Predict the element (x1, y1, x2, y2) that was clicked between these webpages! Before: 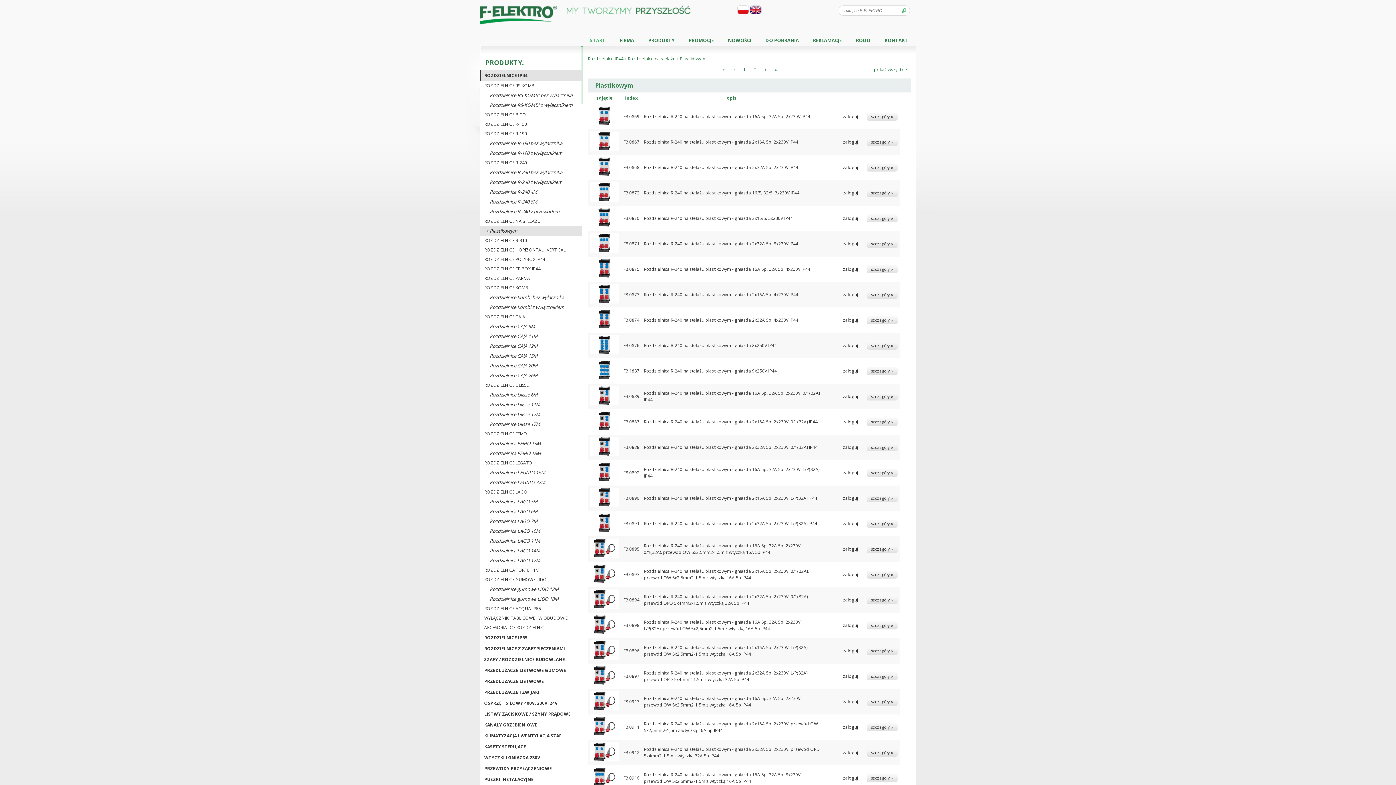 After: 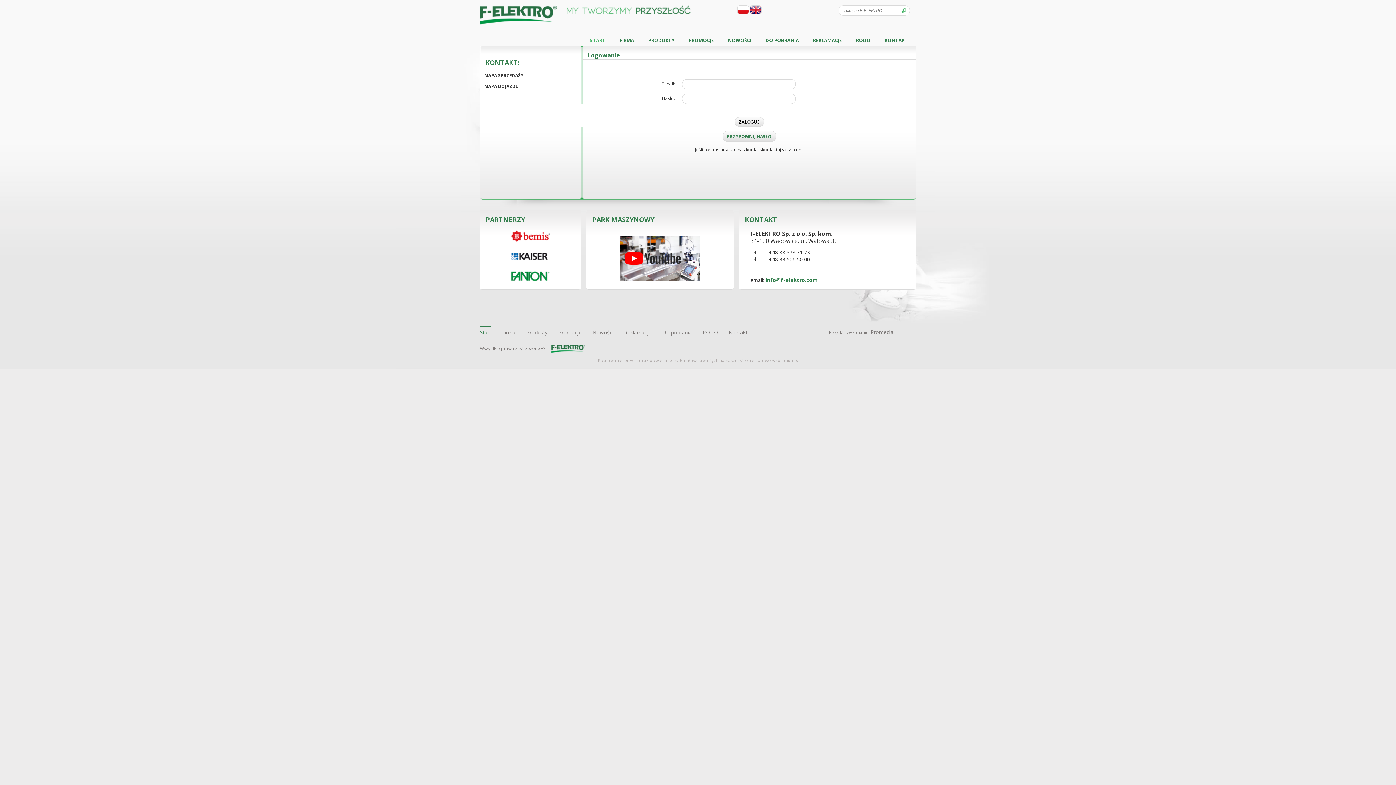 Action: bbox: (843, 393, 858, 399) label: zaloguj